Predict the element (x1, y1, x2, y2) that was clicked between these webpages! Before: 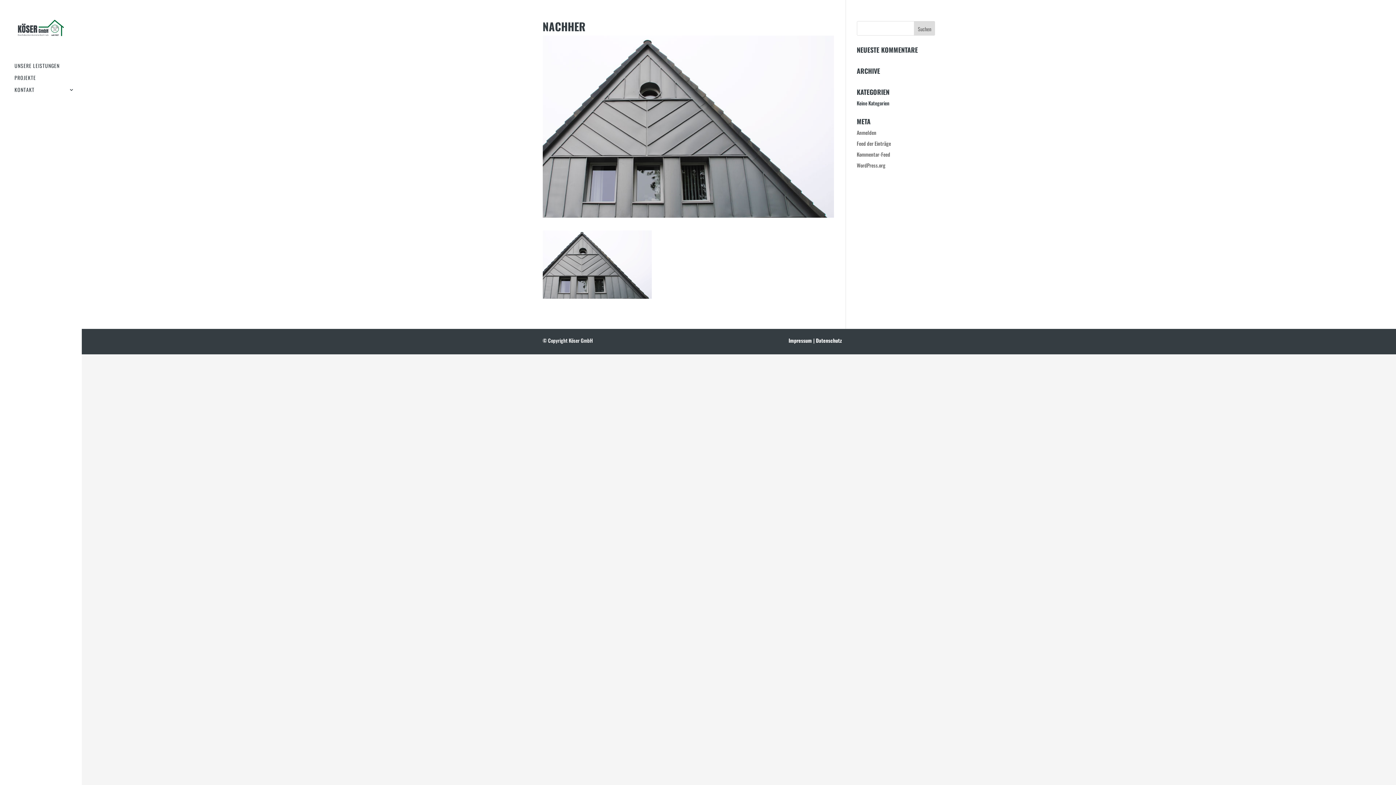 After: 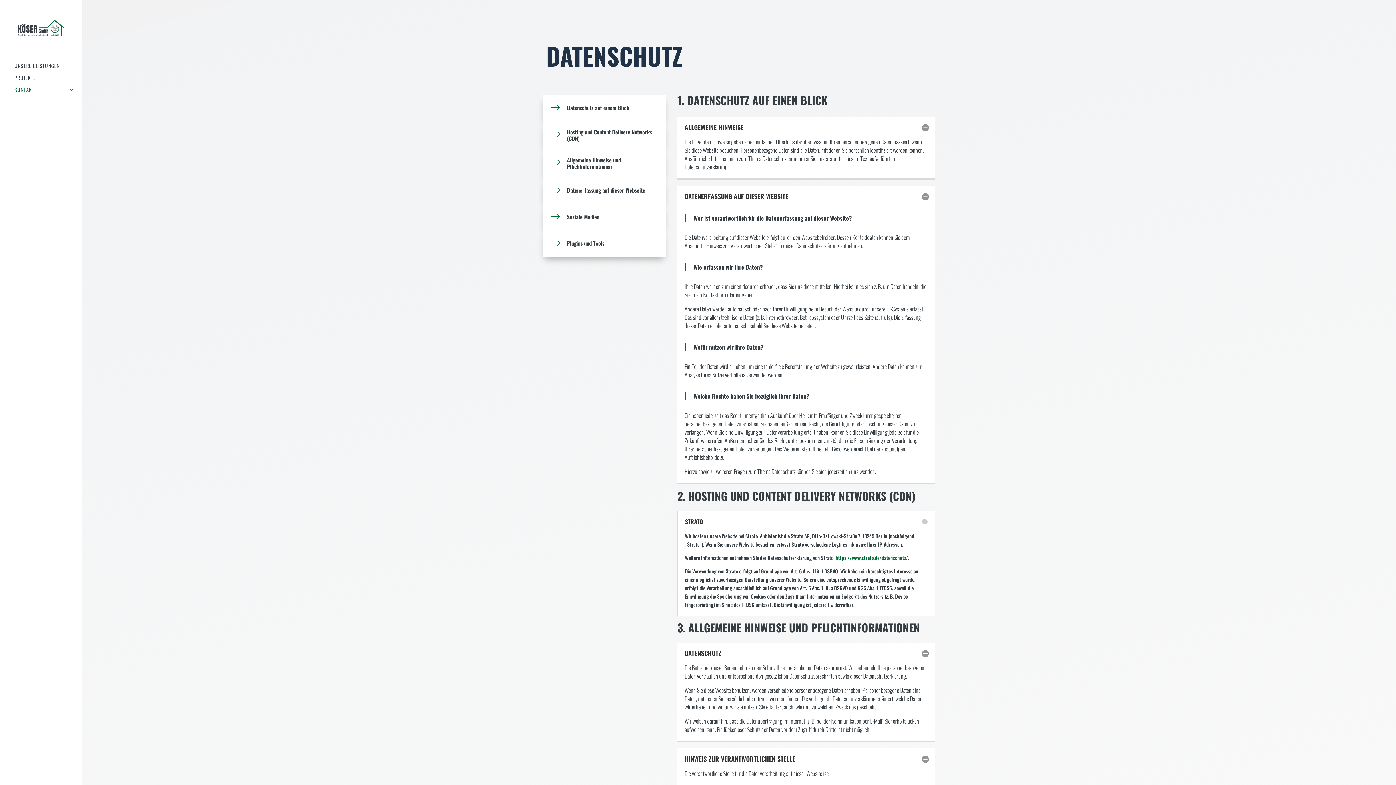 Action: bbox: (816, 336, 841, 344) label: Datenschutz